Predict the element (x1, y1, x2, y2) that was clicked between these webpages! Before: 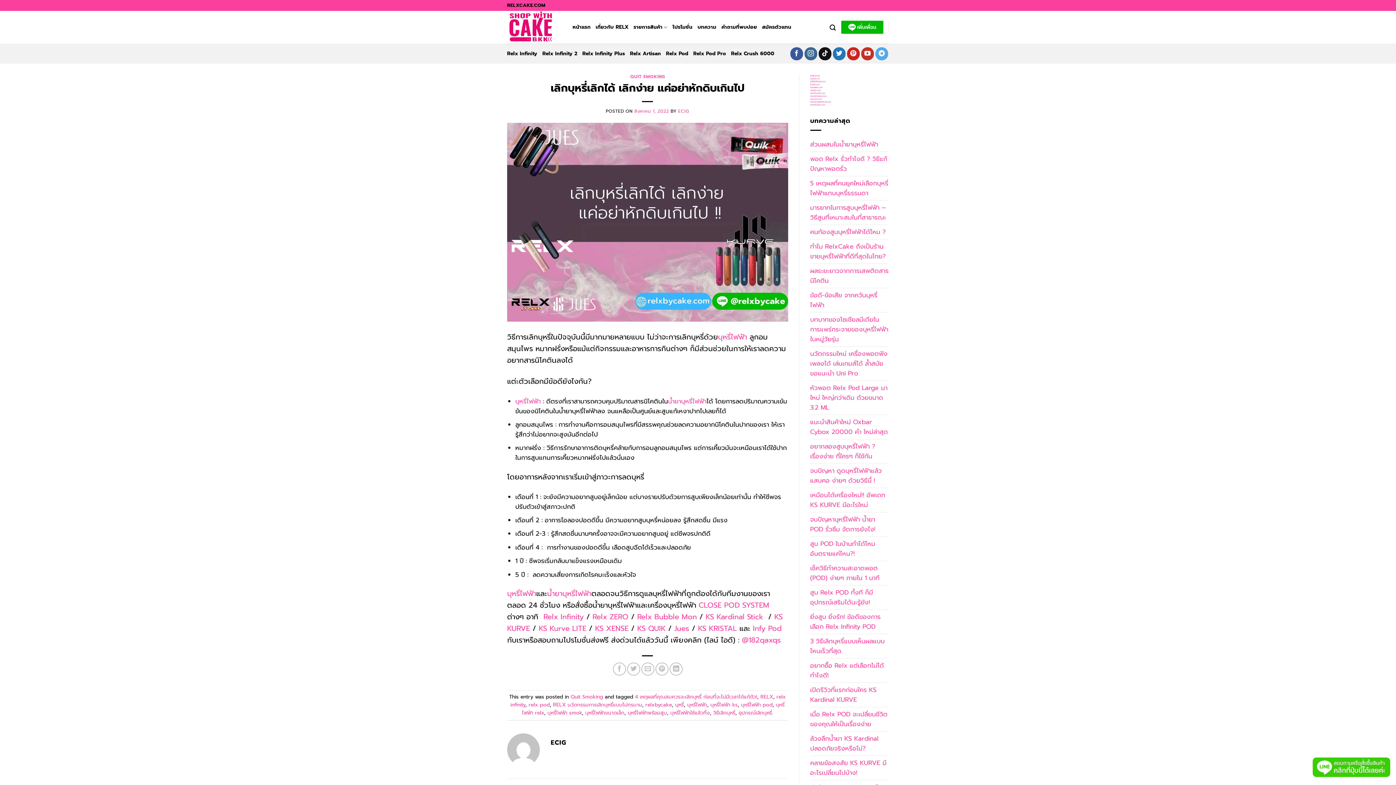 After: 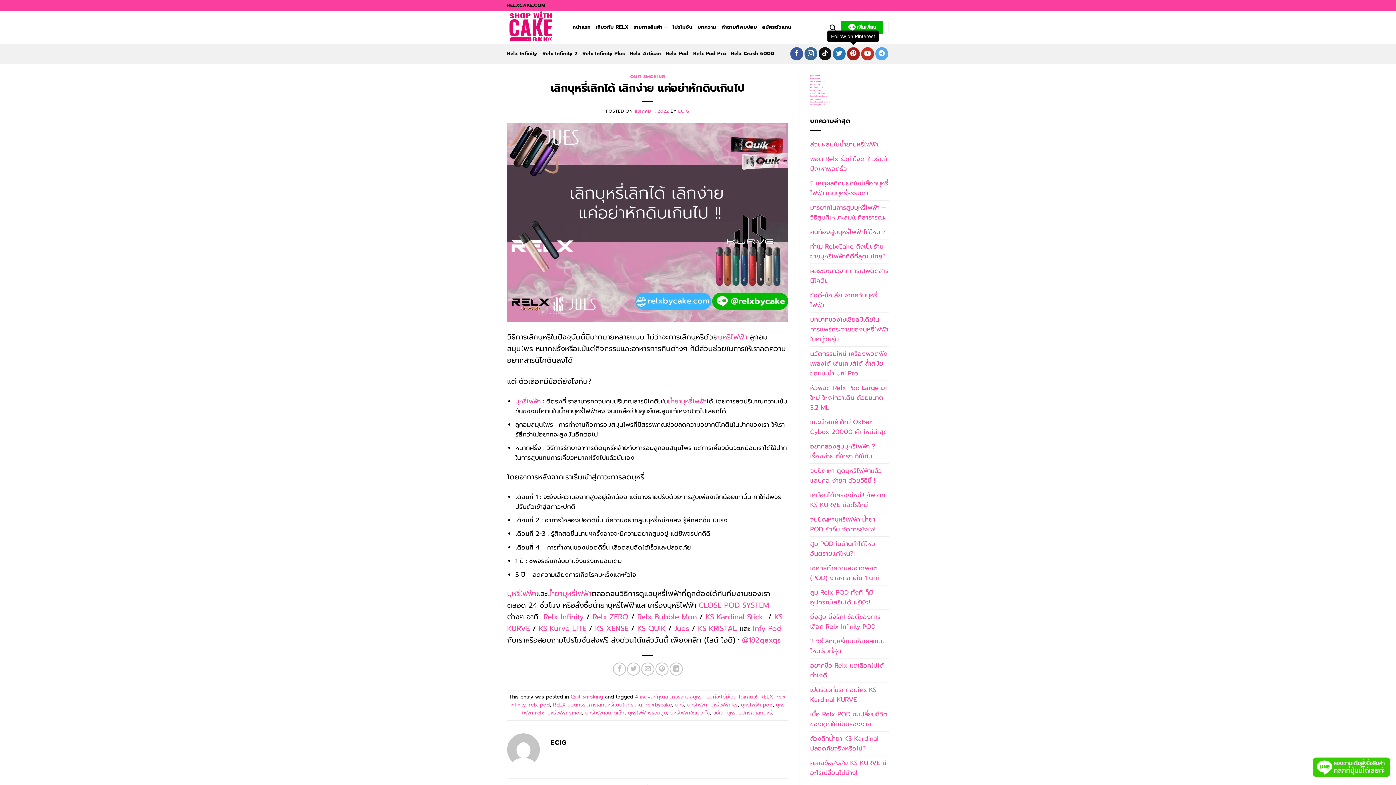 Action: label: Follow on Pinterest bbox: (847, 47, 860, 60)